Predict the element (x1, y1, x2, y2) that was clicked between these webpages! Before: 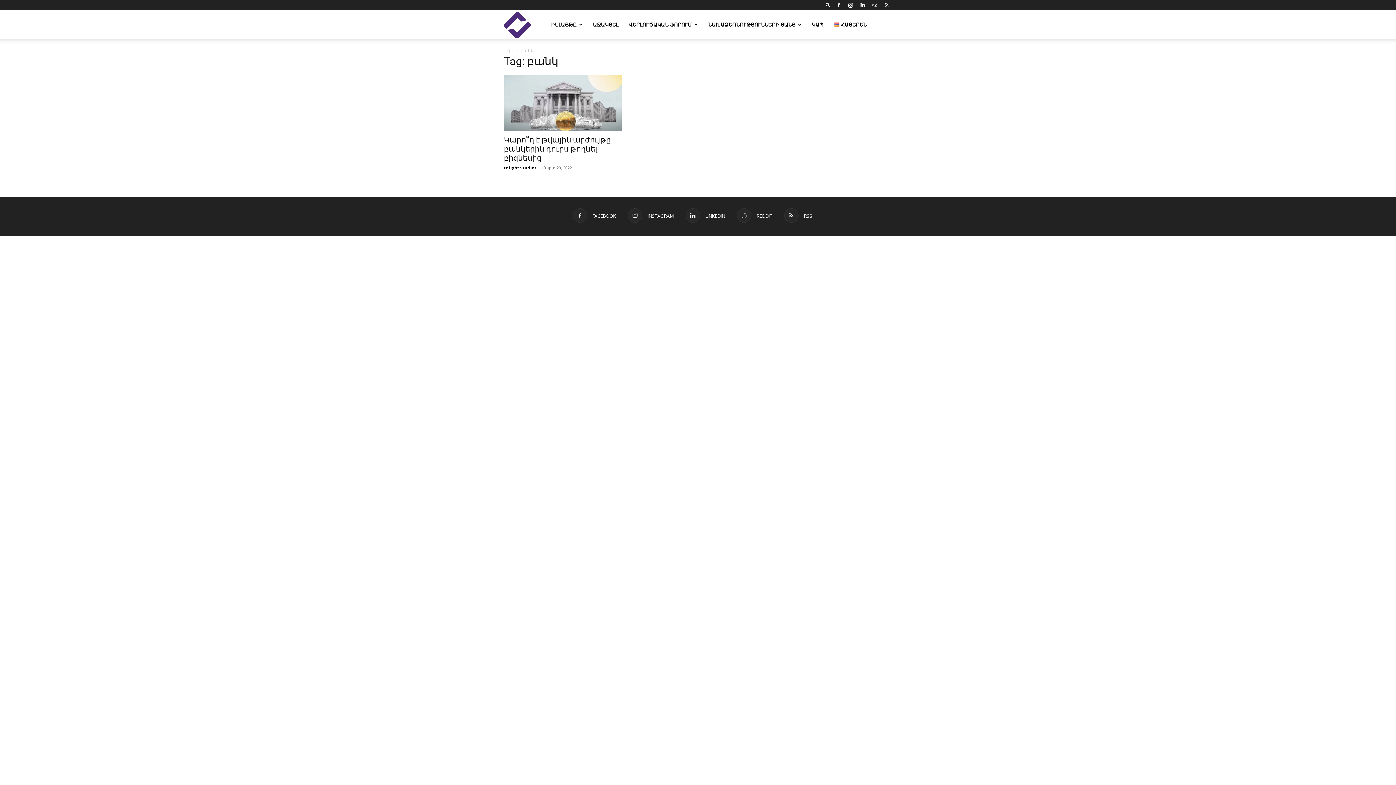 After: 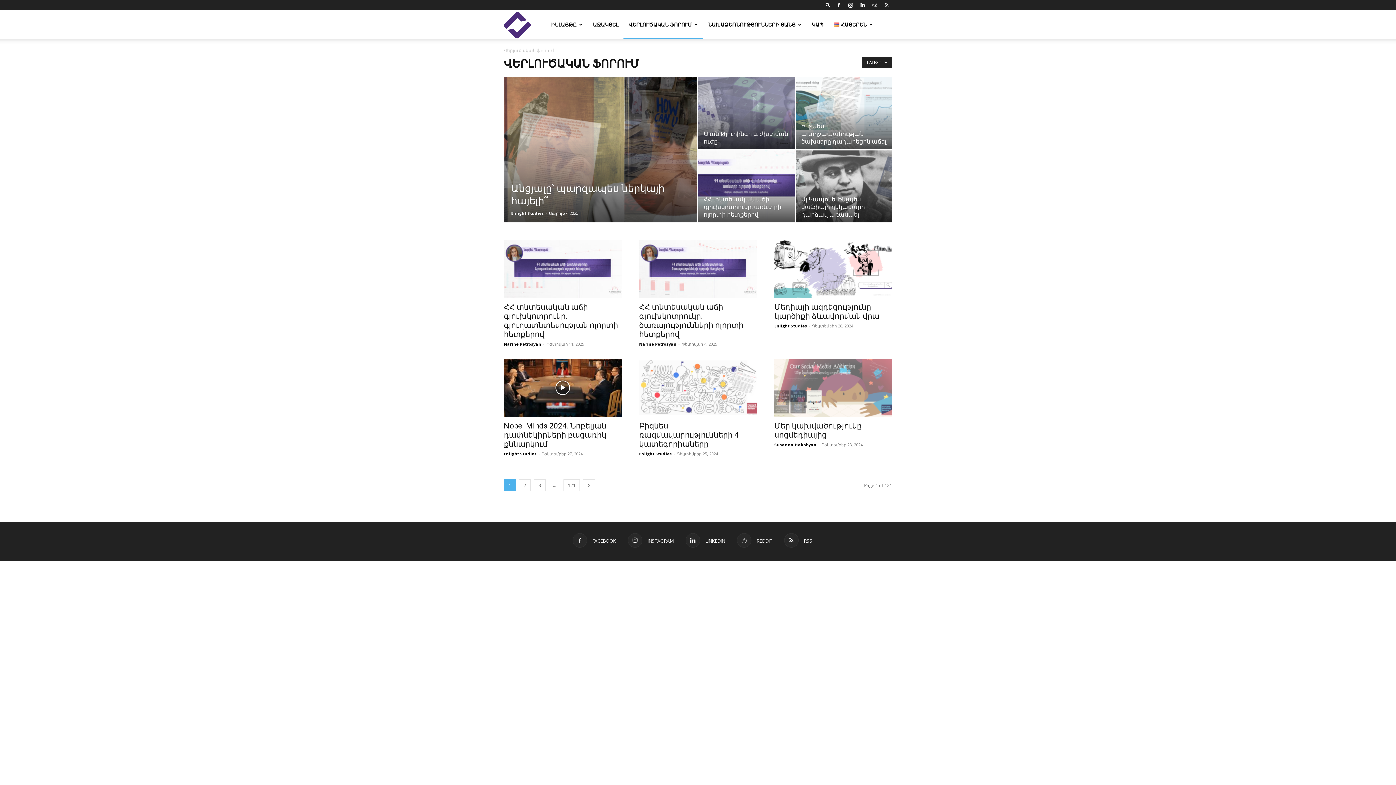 Action: label: ՎԵՐԼՈՒԾԱԿԱՆ ՖՈՐՈՒՄ bbox: (623, 10, 703, 39)